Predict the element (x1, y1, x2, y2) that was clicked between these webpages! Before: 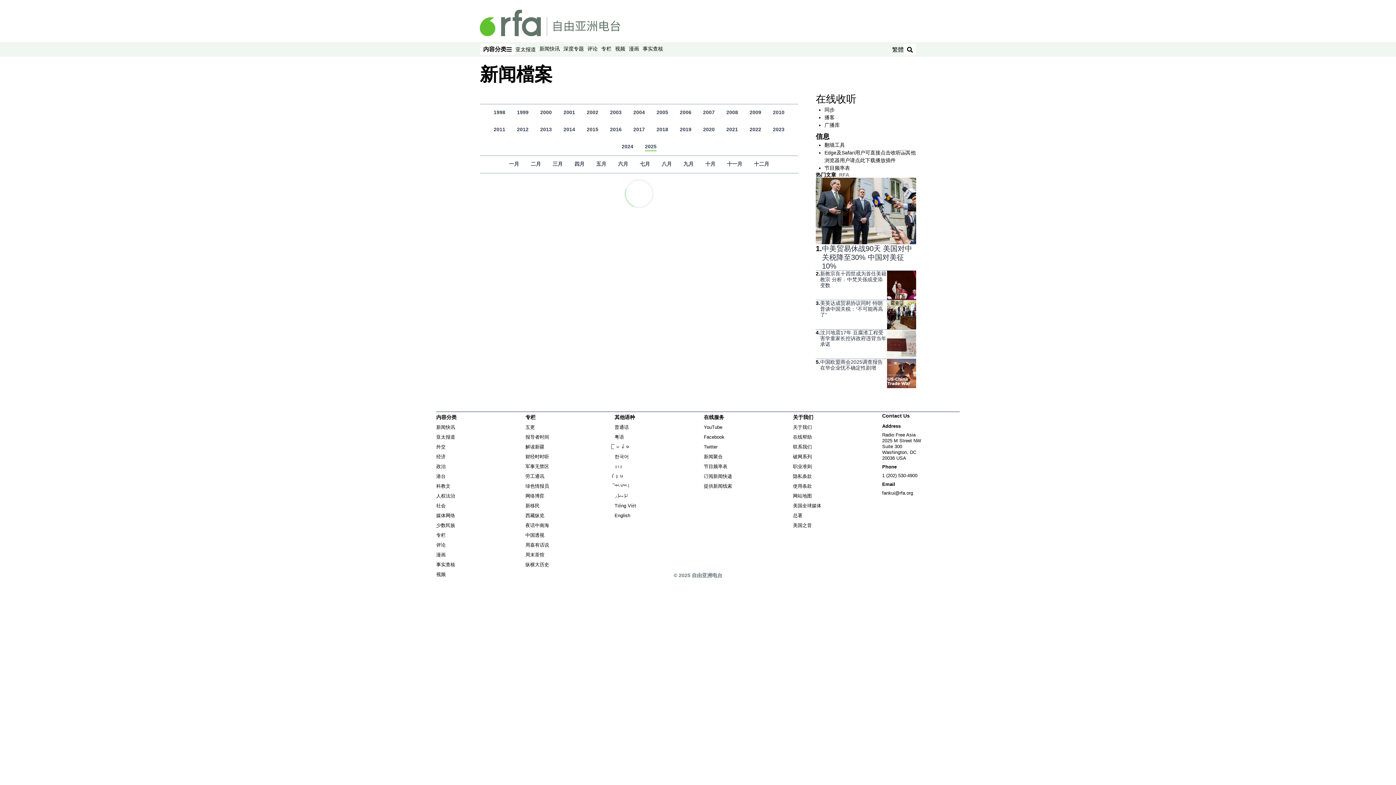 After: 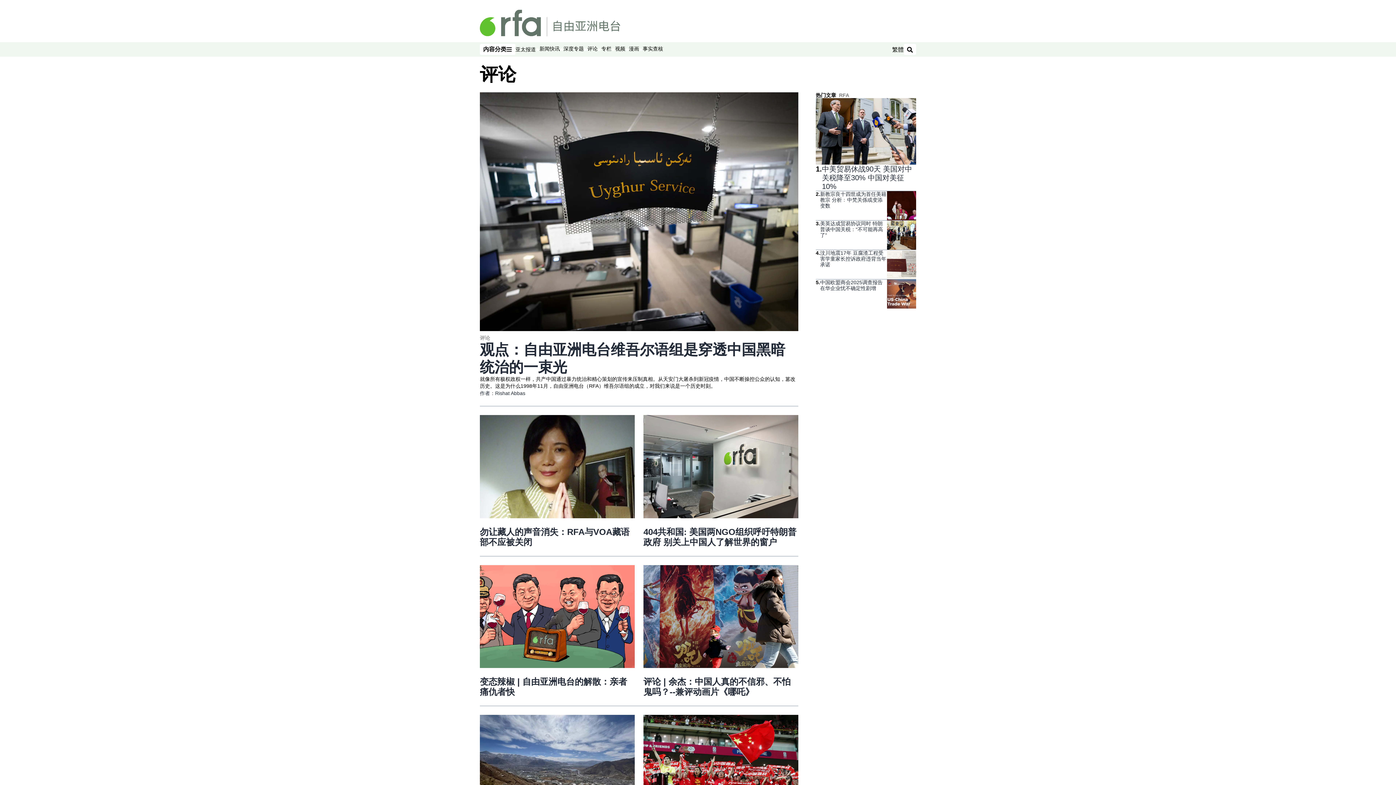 Action: label: 评论 bbox: (587, 45, 597, 52)